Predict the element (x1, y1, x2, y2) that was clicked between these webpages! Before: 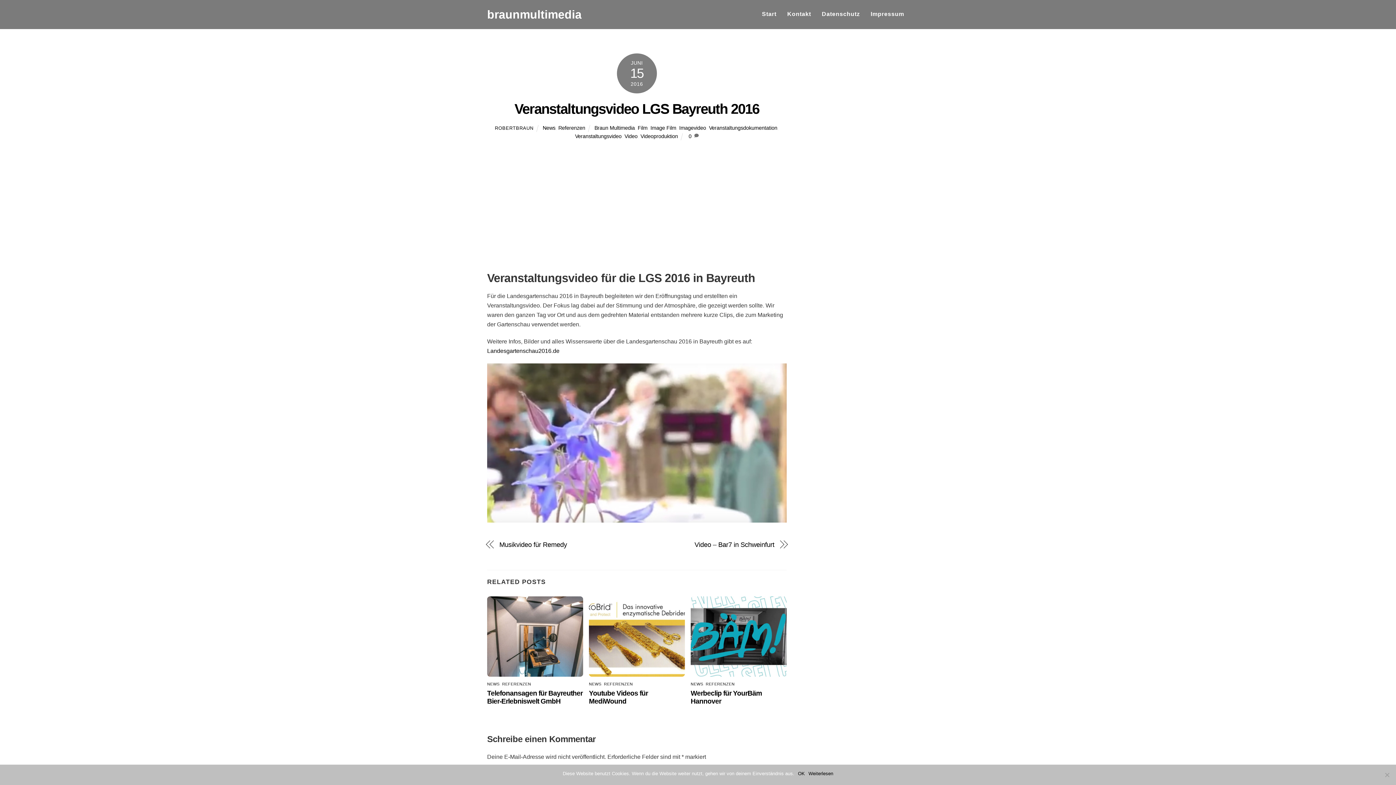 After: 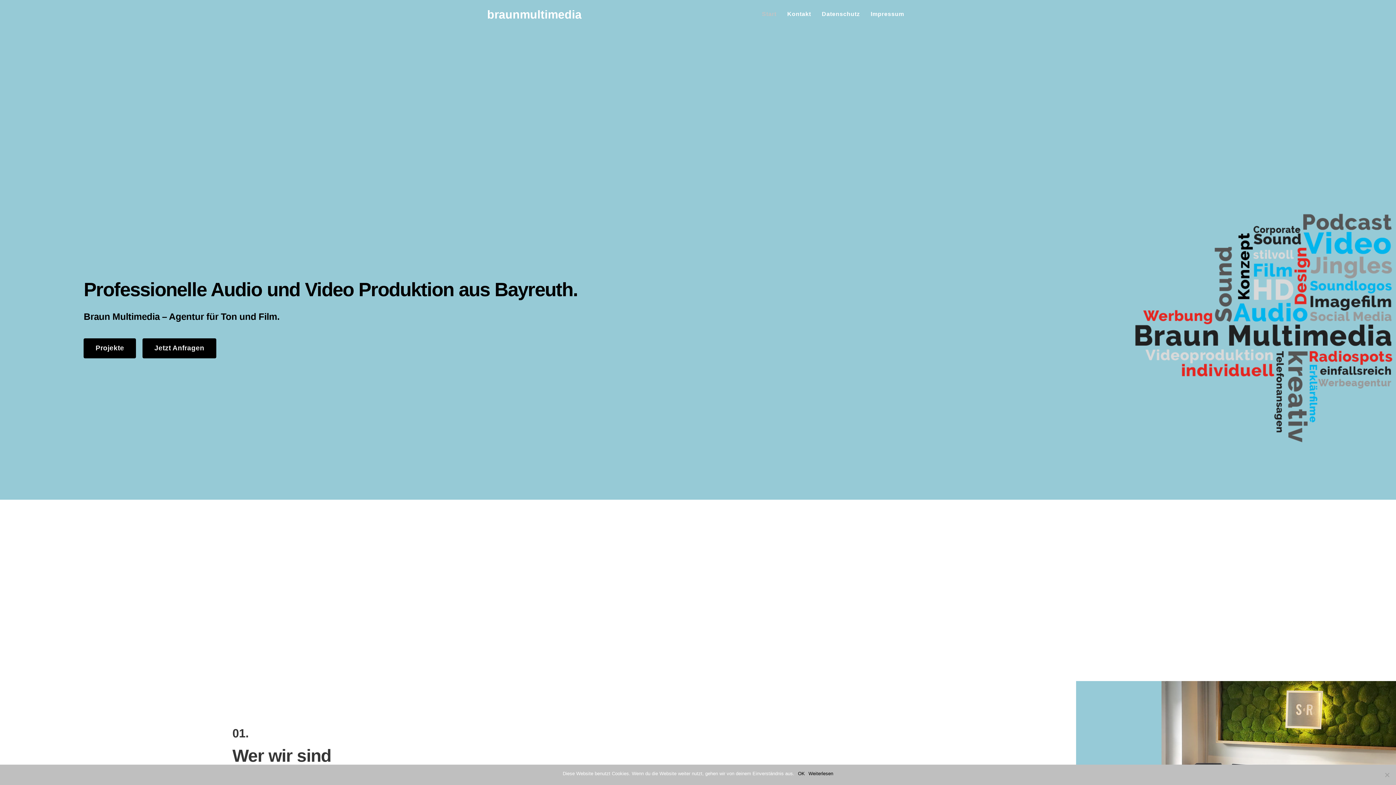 Action: bbox: (487, 8, 581, 21) label: braunmultimedia